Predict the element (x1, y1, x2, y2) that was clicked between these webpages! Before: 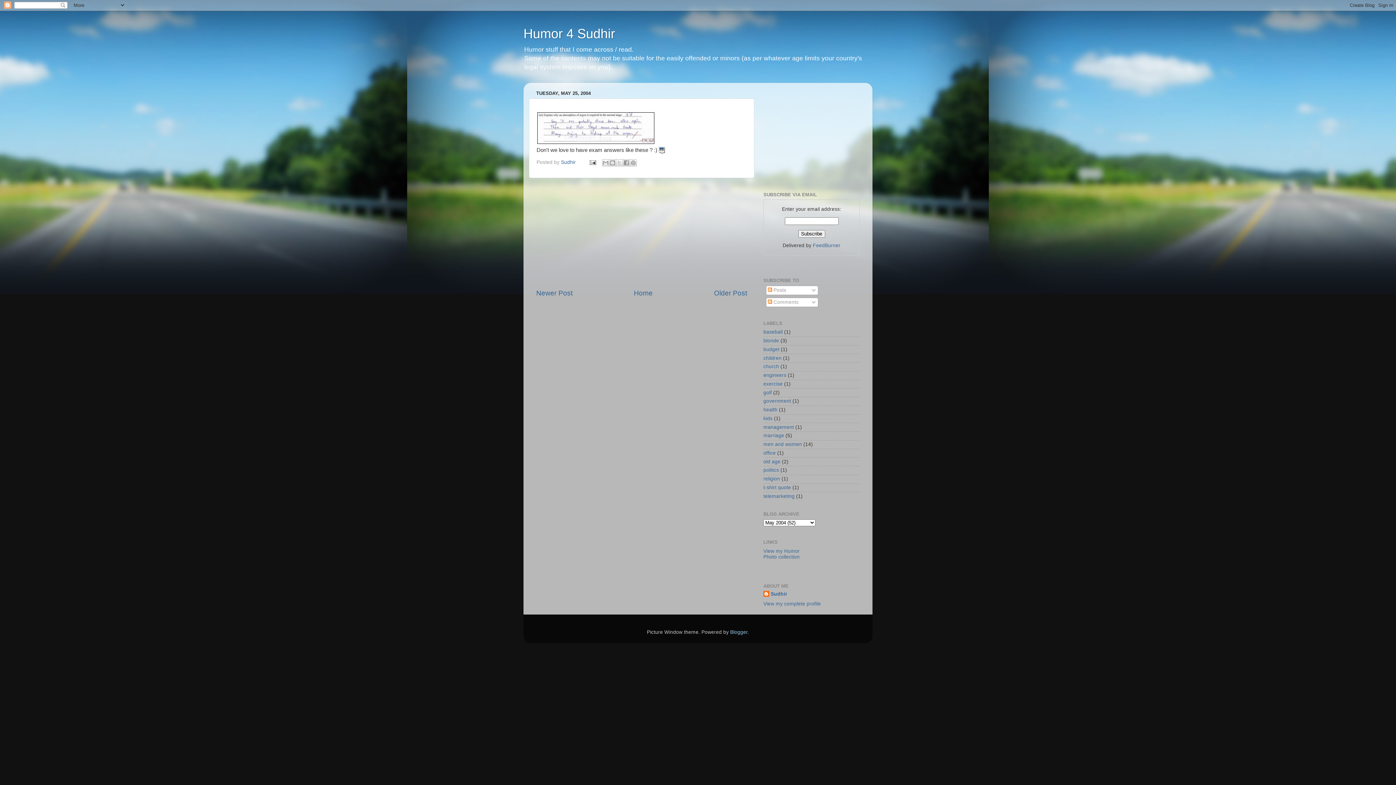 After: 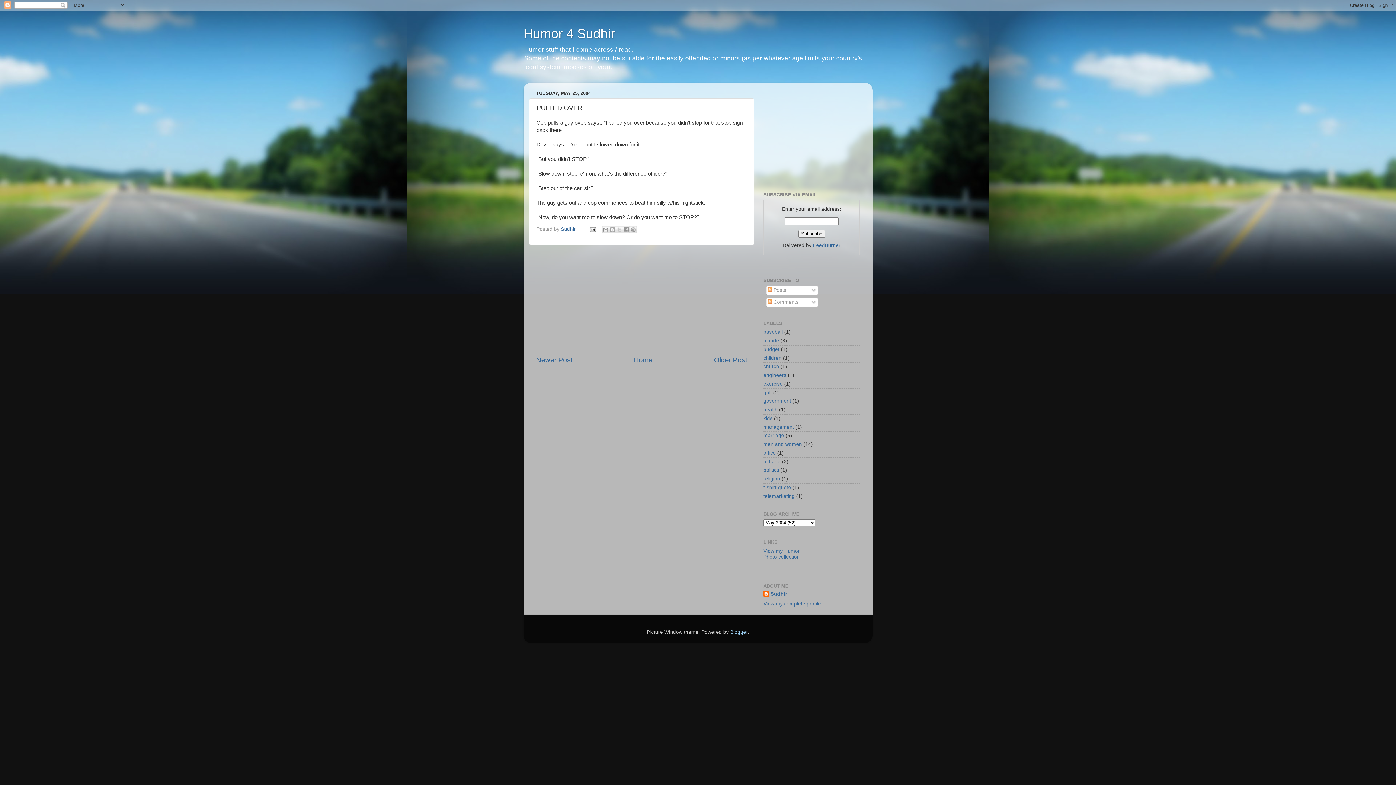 Action: bbox: (714, 289, 747, 296) label: Older Post